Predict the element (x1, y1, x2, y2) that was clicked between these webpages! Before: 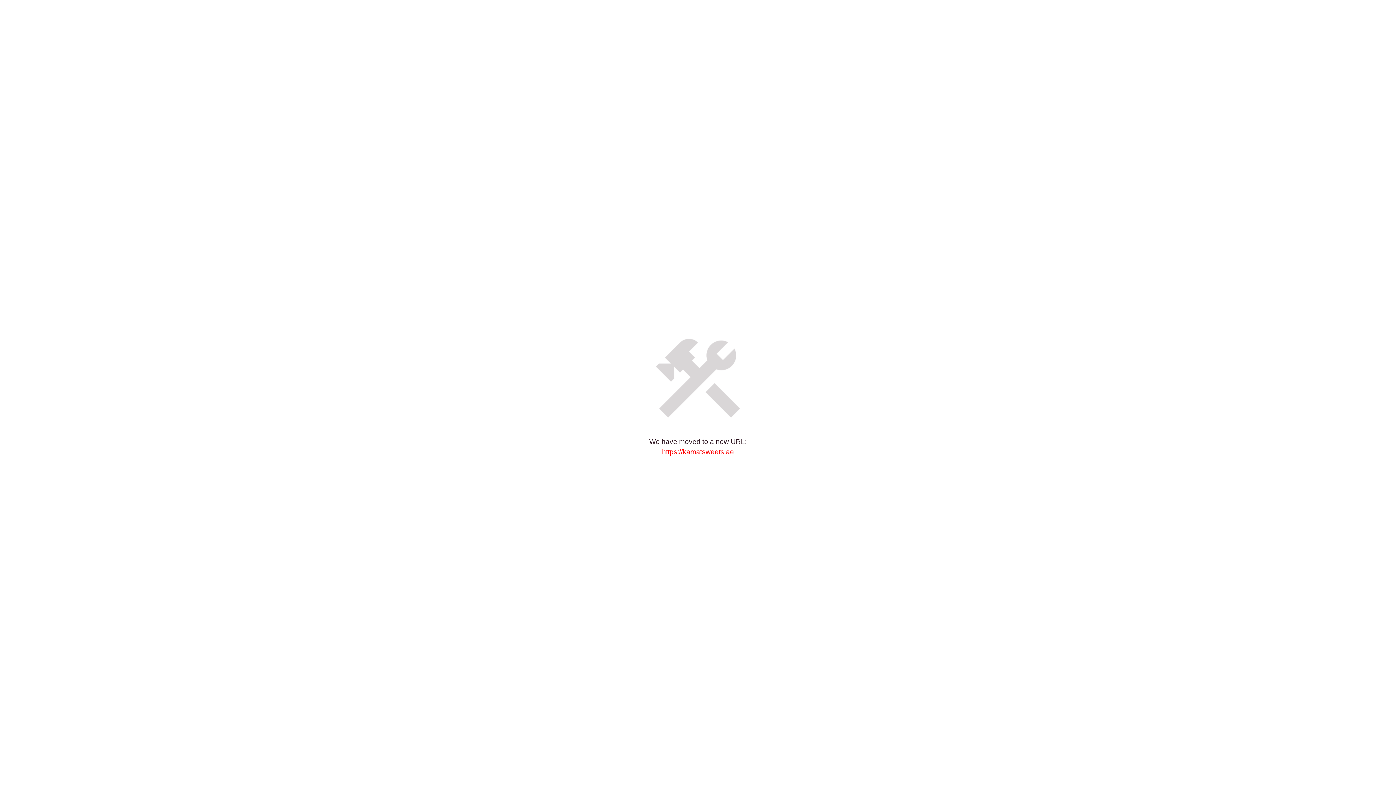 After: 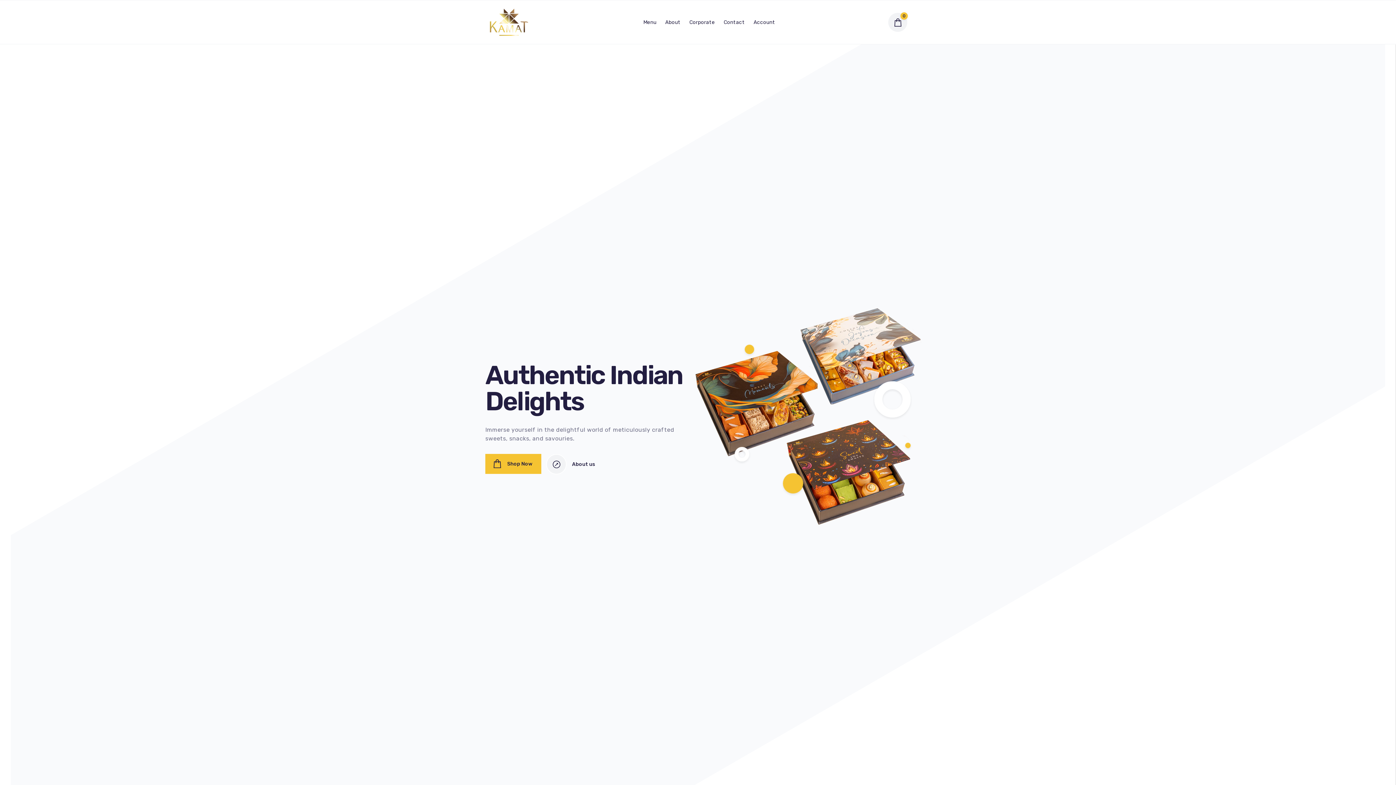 Action: bbox: (662, 448, 734, 456) label: https://kamatsweets.ae